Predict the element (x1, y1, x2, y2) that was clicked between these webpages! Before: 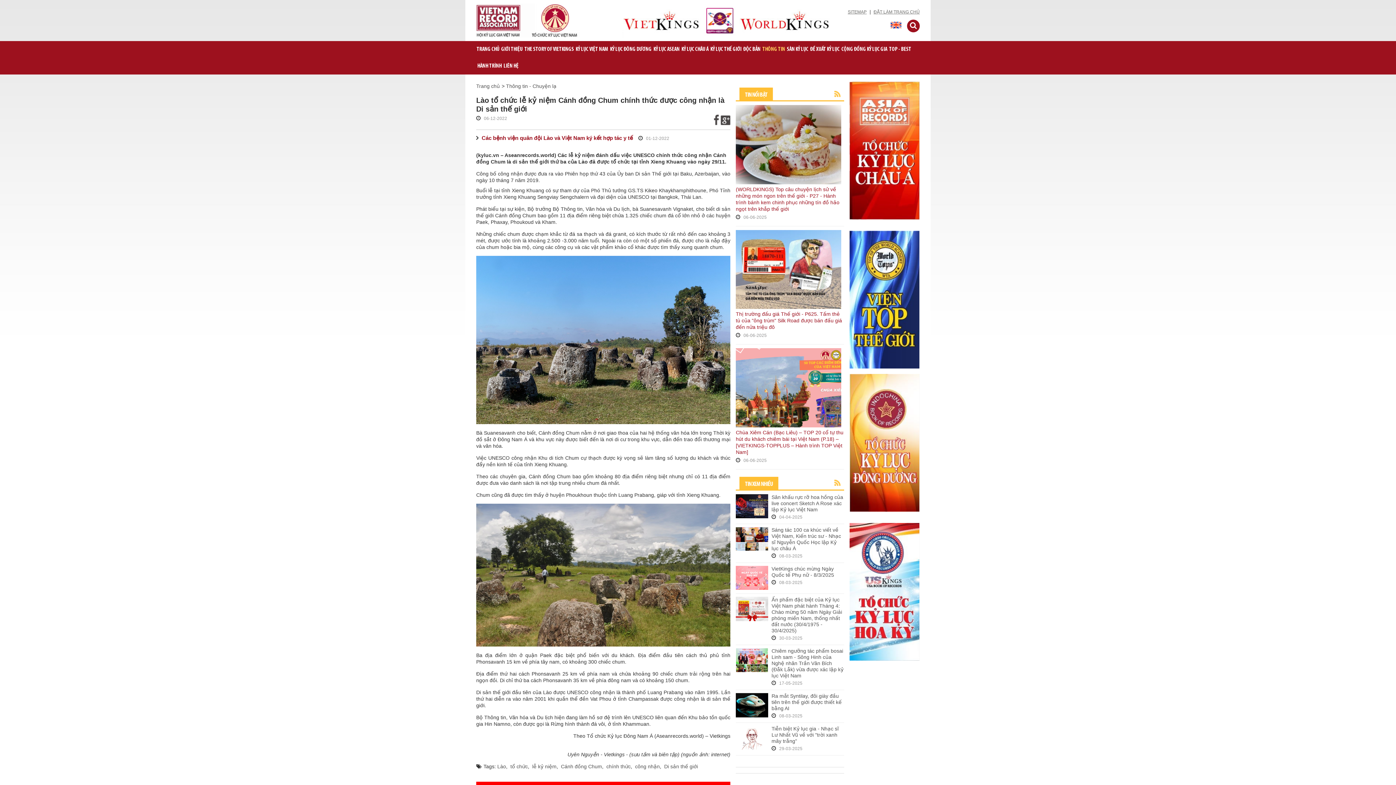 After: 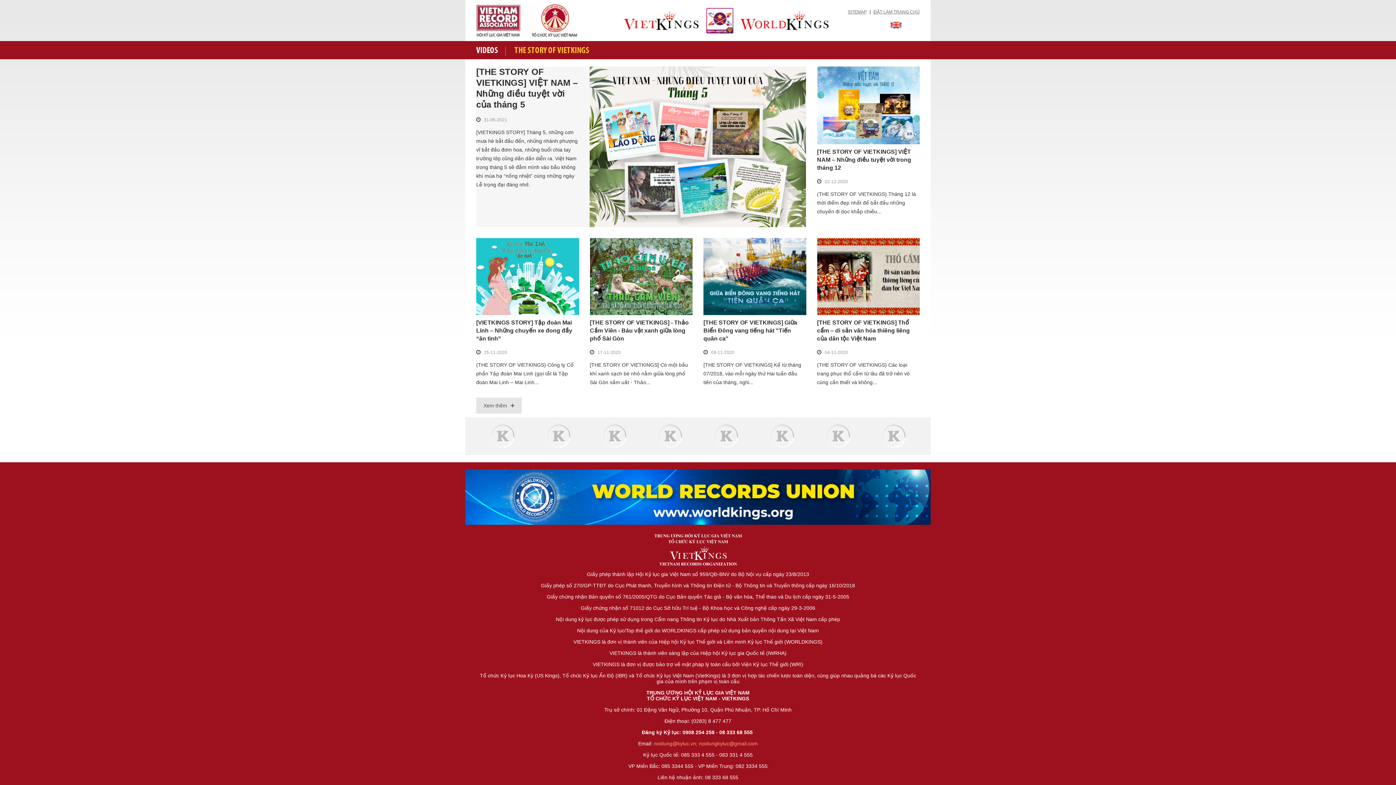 Action: label: THE STORY OF VIETKINGS bbox: (523, 41, 574, 57)